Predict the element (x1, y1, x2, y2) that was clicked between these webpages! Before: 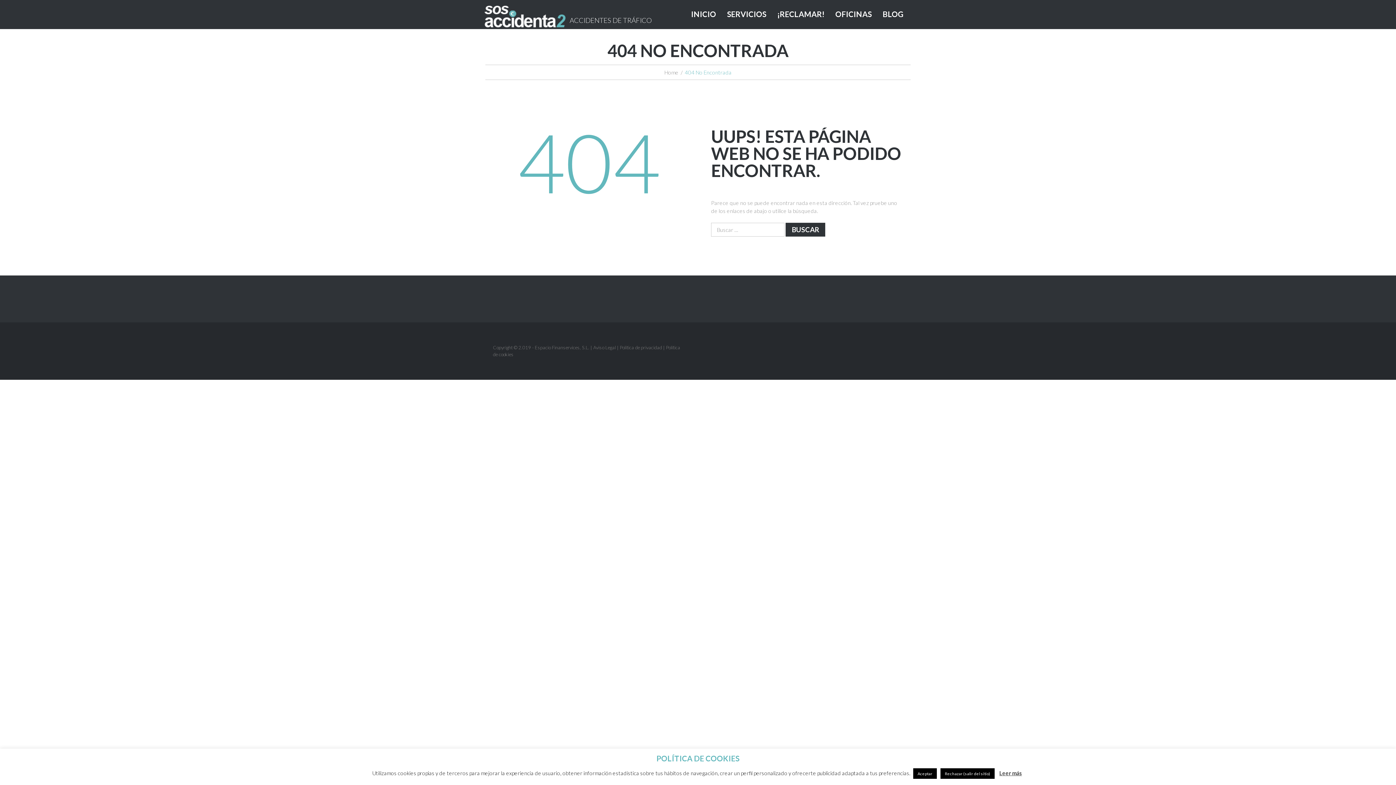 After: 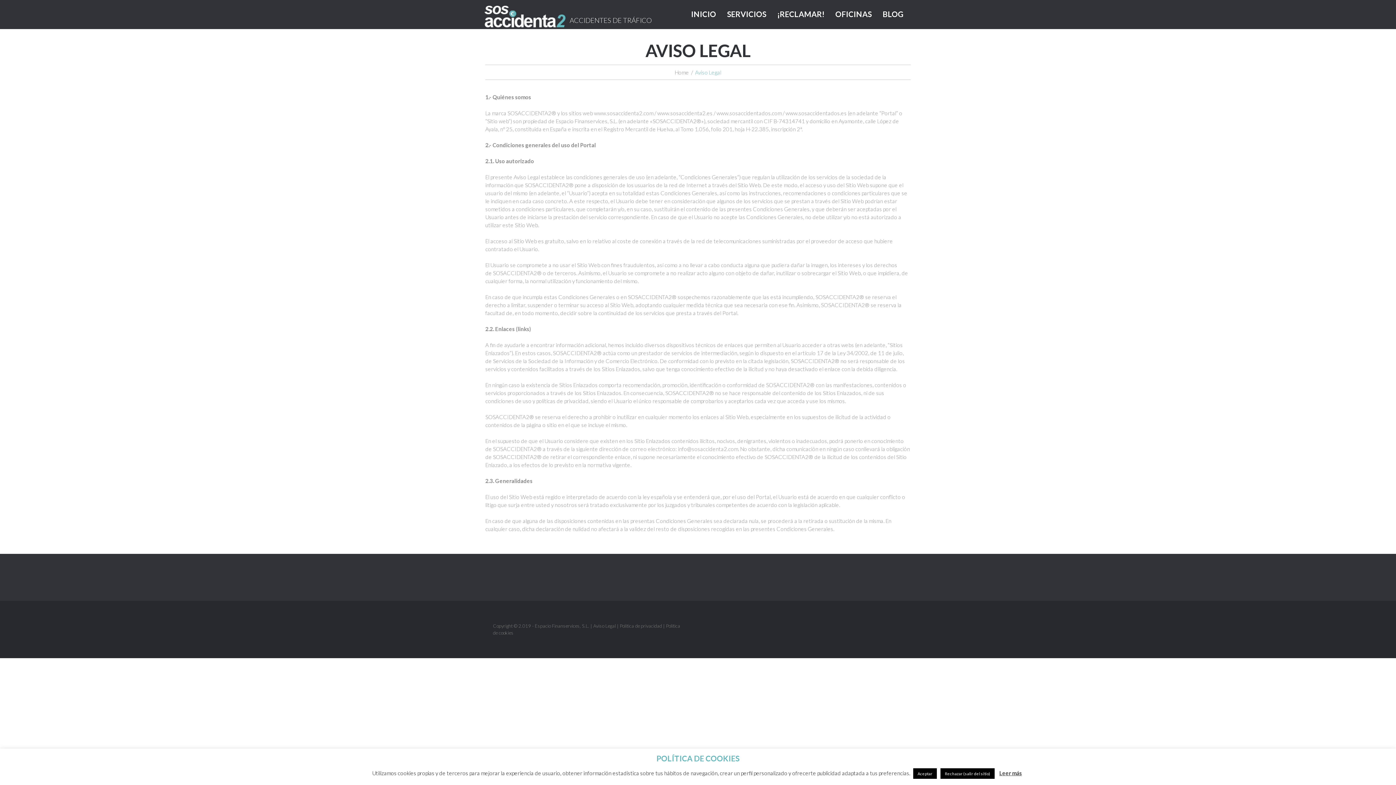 Action: label: Aviso Legal bbox: (593, 344, 616, 350)